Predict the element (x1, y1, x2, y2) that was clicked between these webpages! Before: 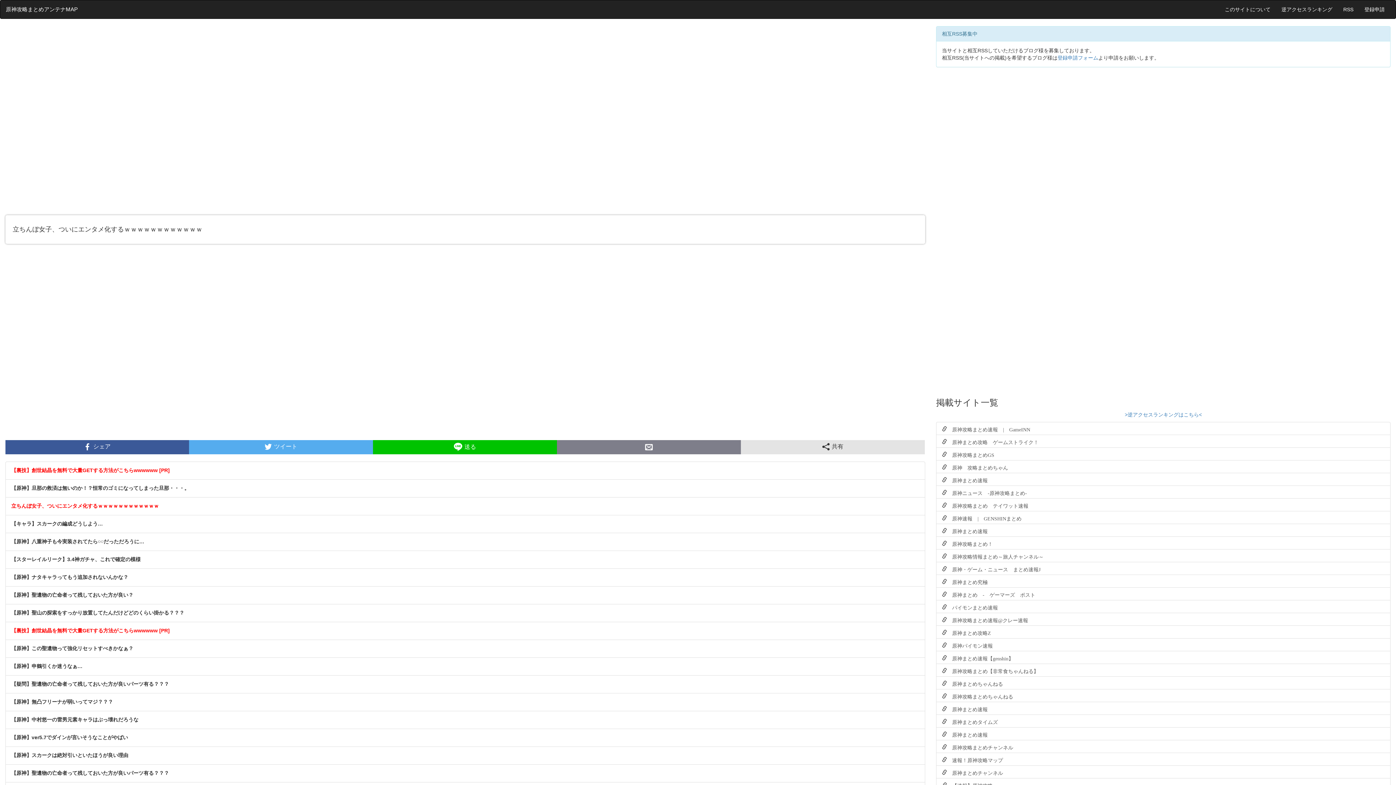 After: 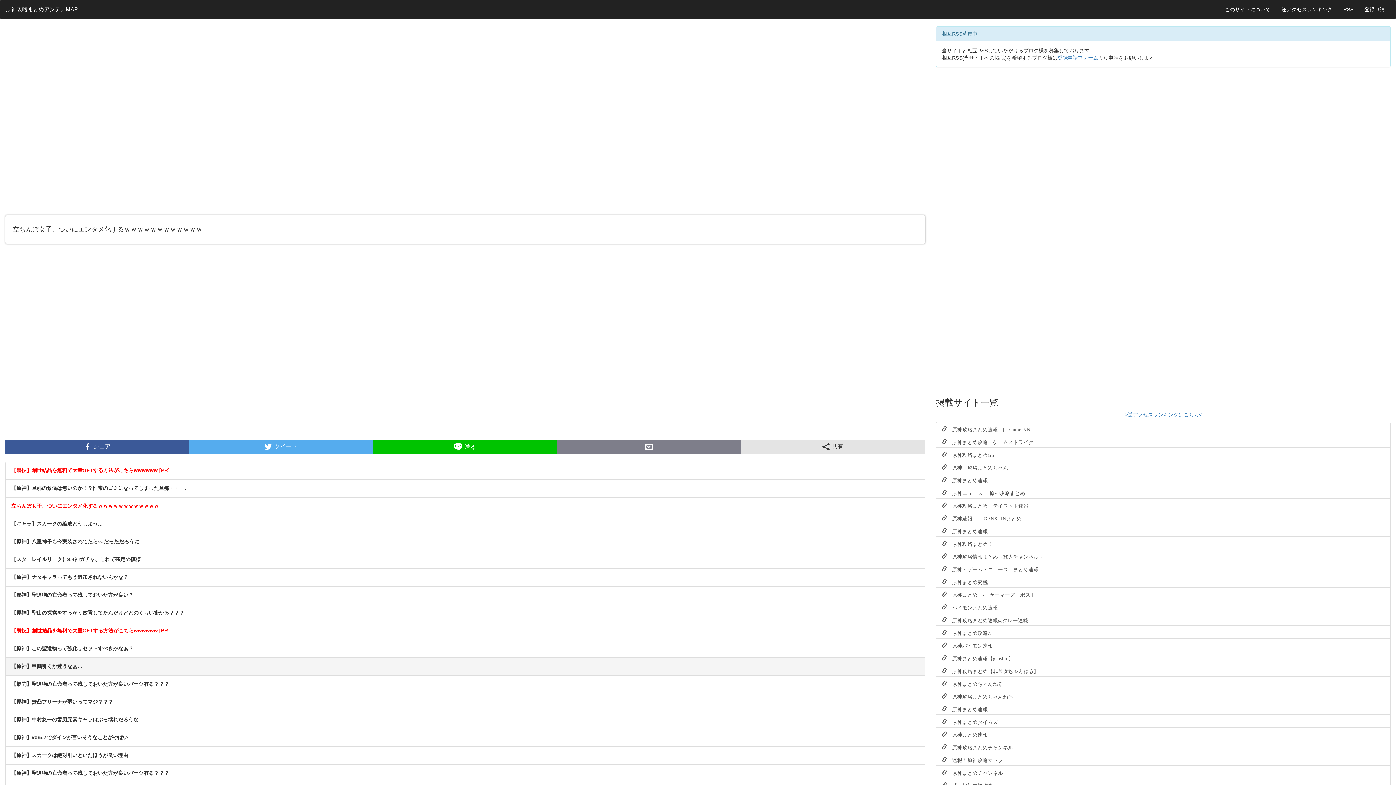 Action: bbox: (5, 657, 925, 676) label: 【原神】申鶴引くか迷うなぁ…